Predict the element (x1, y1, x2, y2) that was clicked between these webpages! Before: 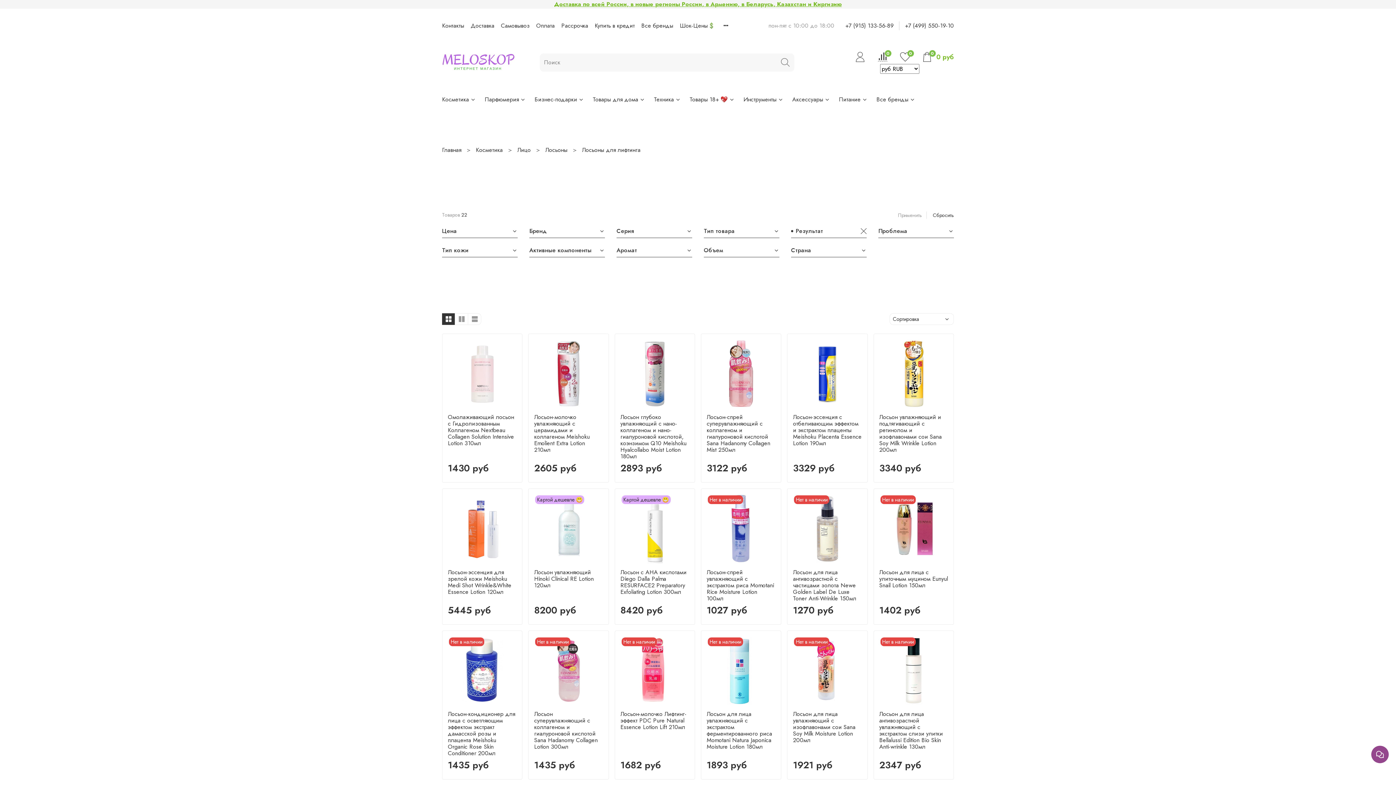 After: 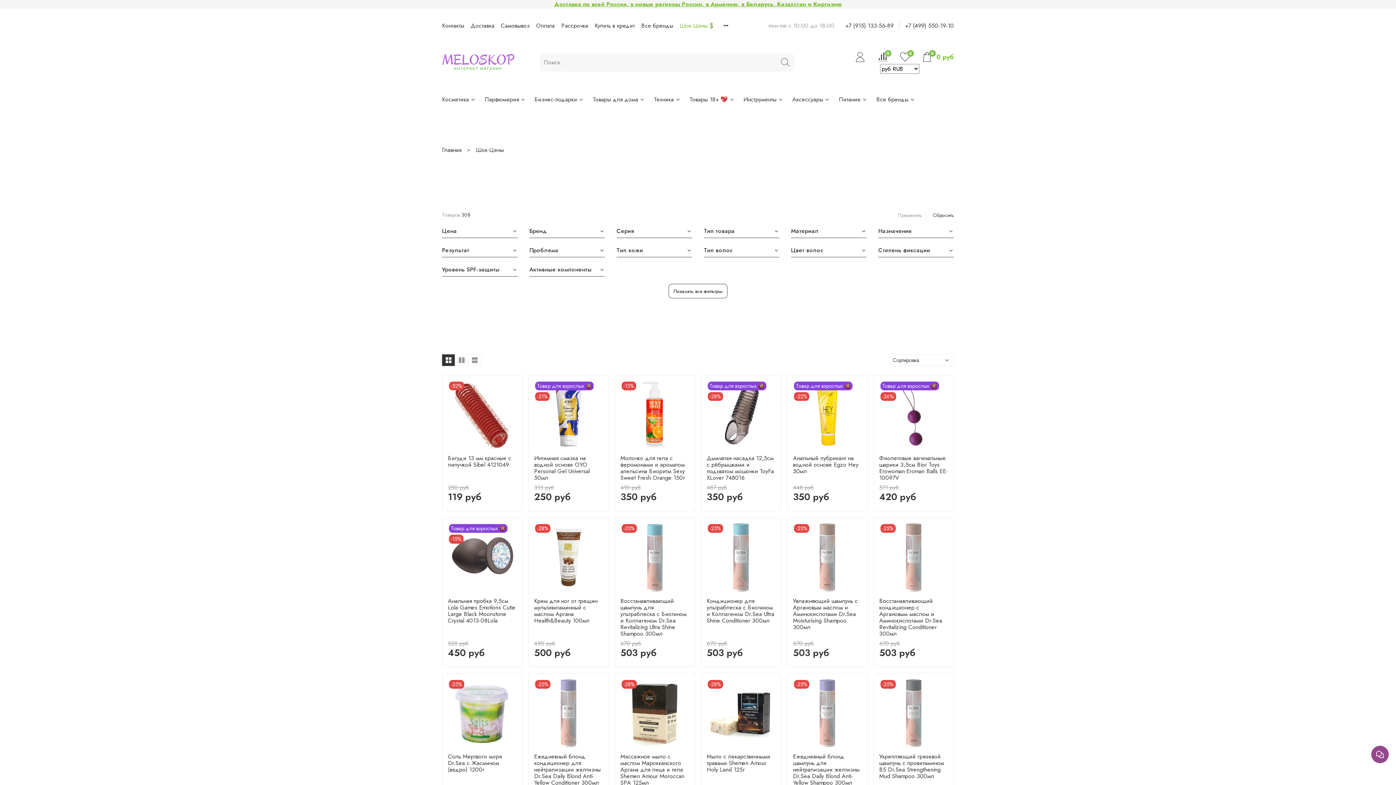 Action: label: Шок-Цены💲 bbox: (680, 21, 715, 29)